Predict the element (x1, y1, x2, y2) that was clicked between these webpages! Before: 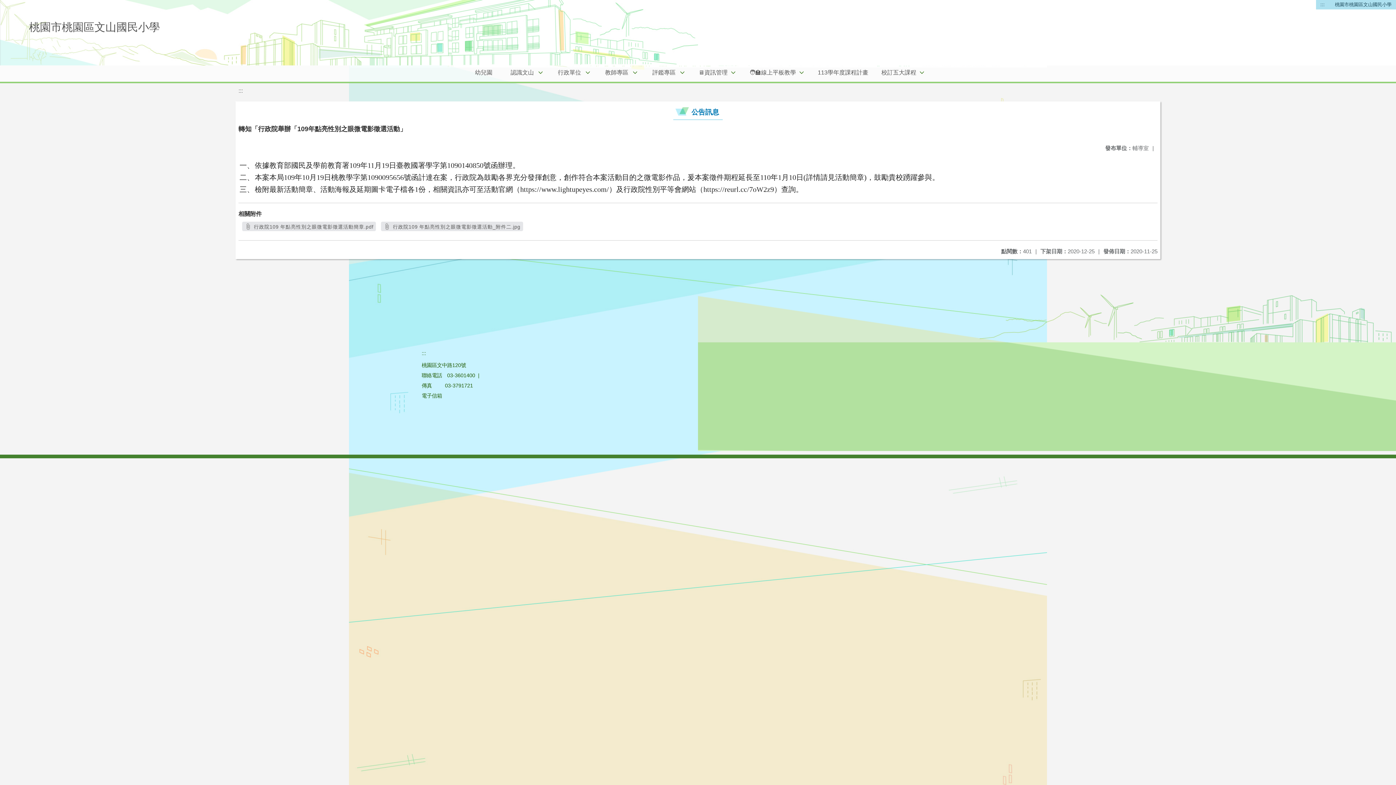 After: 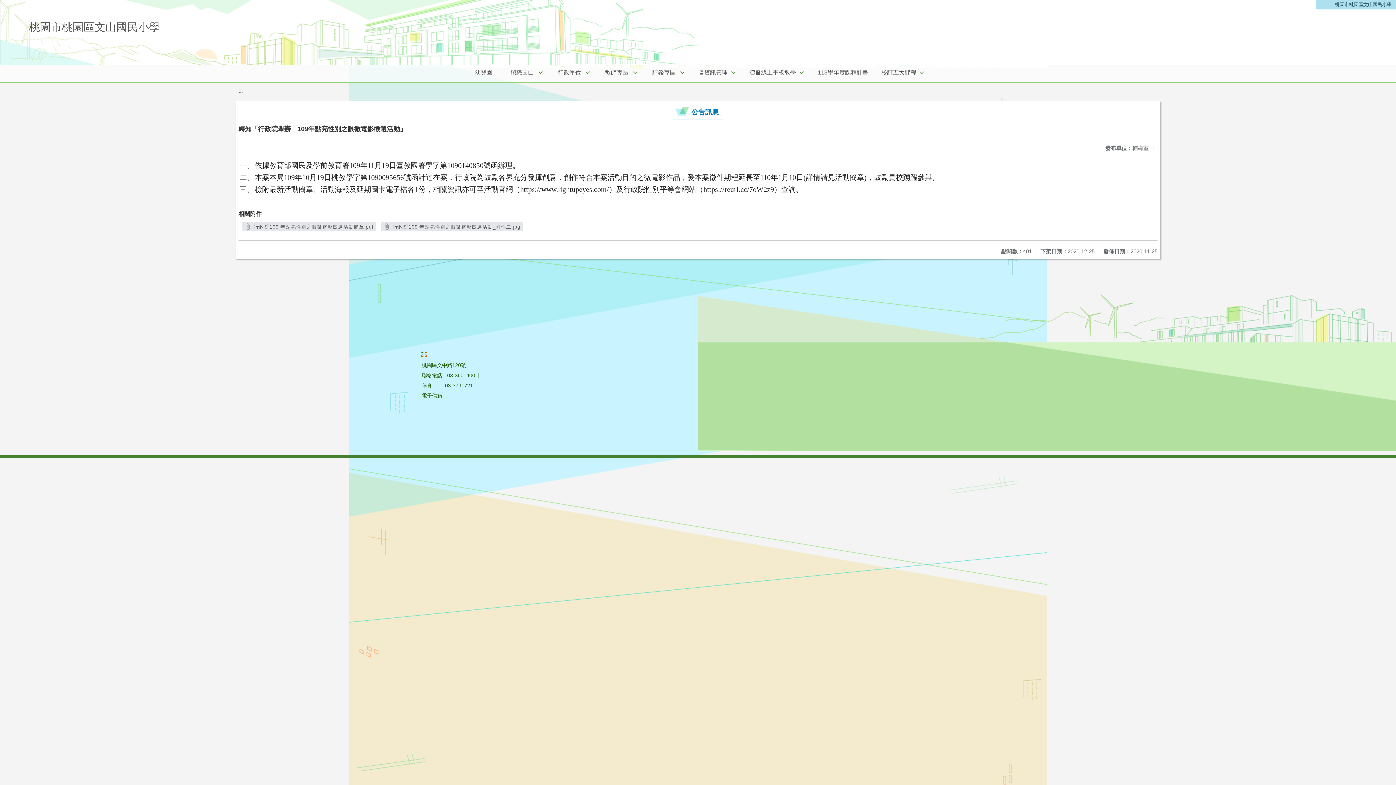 Action: bbox: (421, 350, 426, 356) label: :::